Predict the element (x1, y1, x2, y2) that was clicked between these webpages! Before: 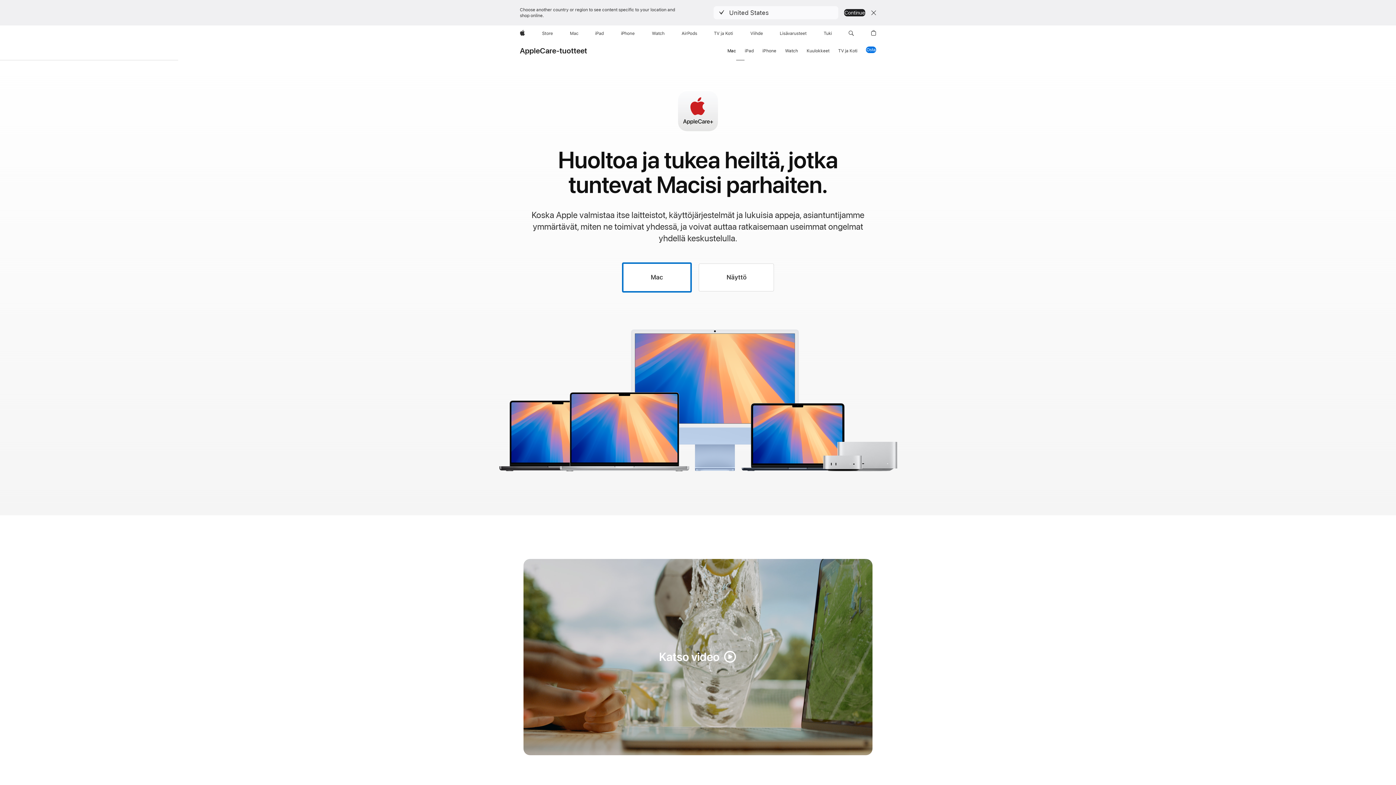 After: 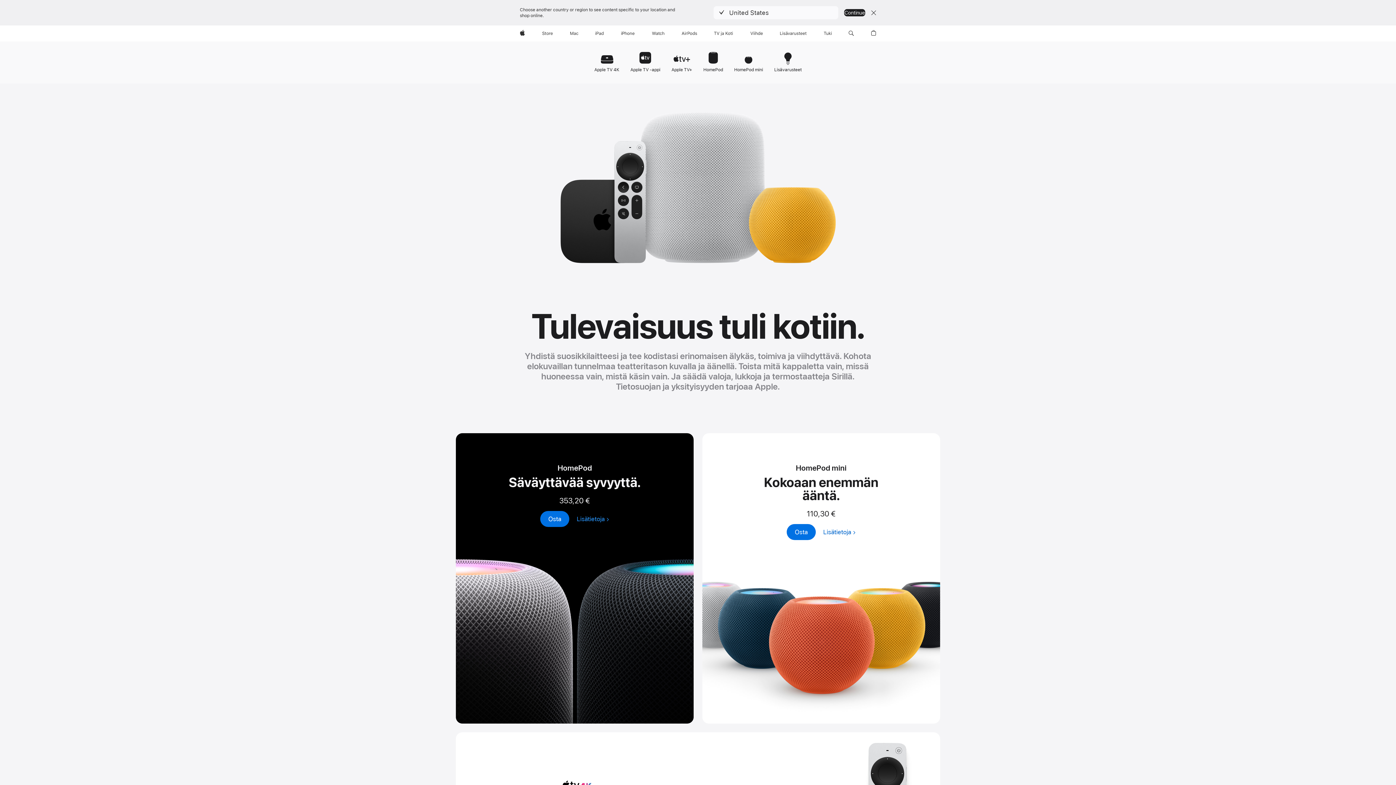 Action: bbox: (711, 25, 736, 41) label: TV ja Koti